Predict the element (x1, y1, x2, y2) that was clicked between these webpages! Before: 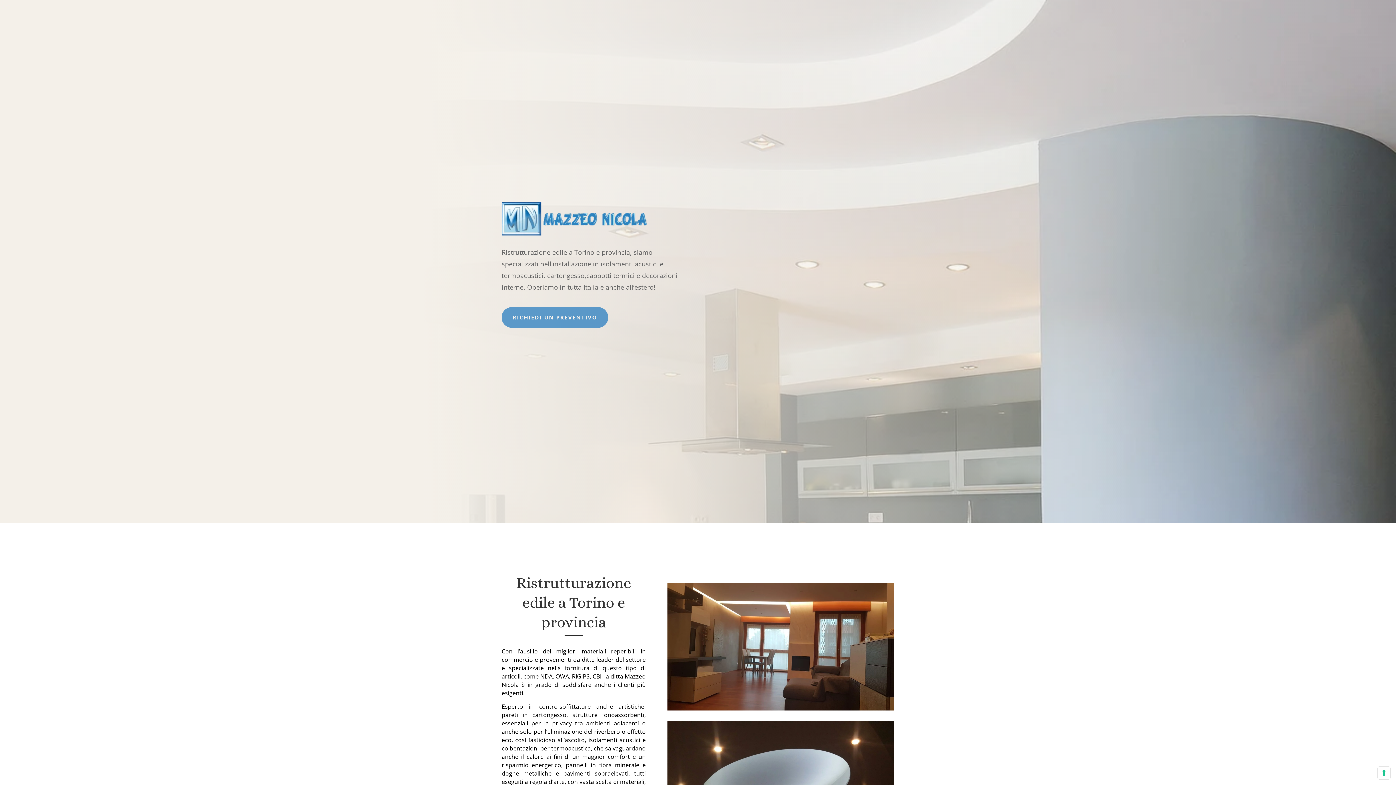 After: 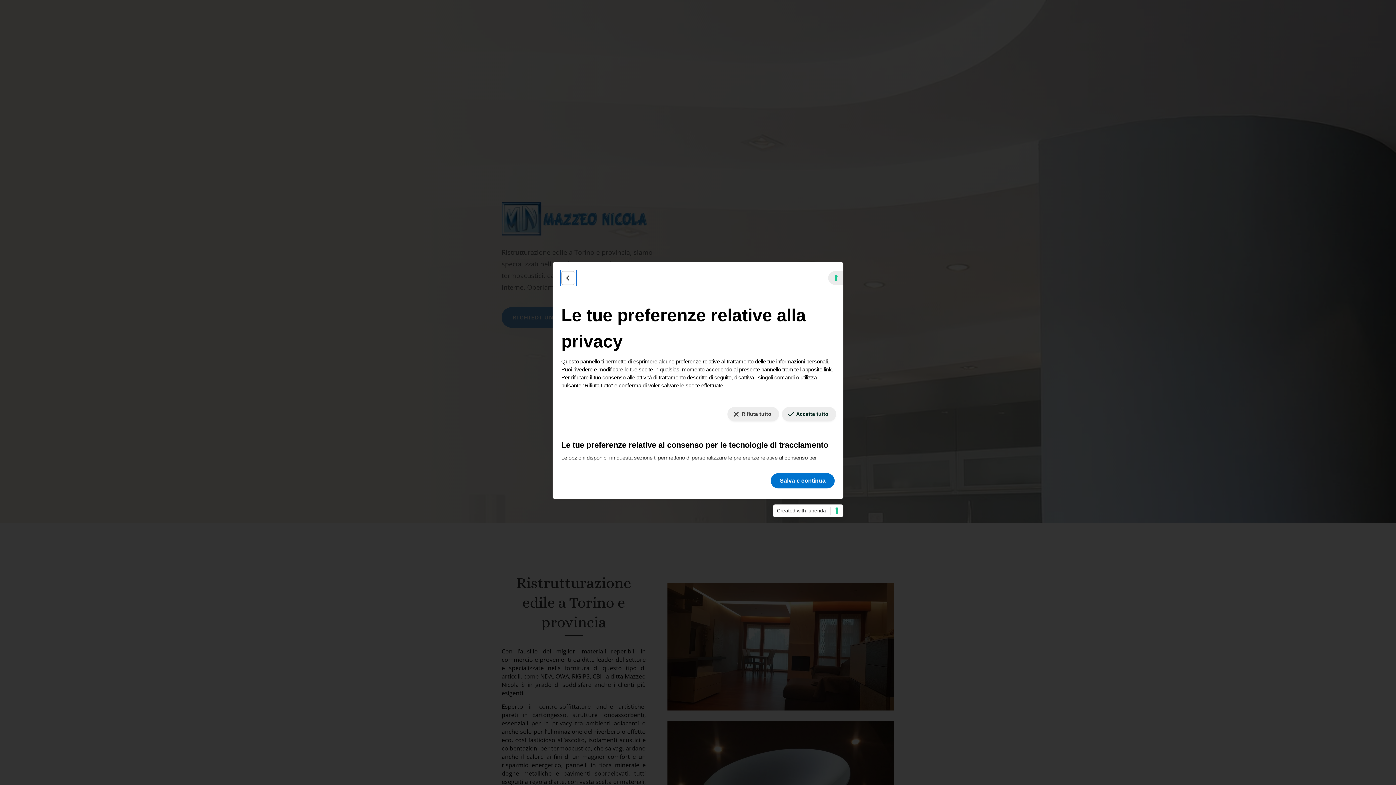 Action: label: Le tue preferenze relative al consenso per le tecnologie di tracciamento bbox: (1378, 767, 1390, 779)